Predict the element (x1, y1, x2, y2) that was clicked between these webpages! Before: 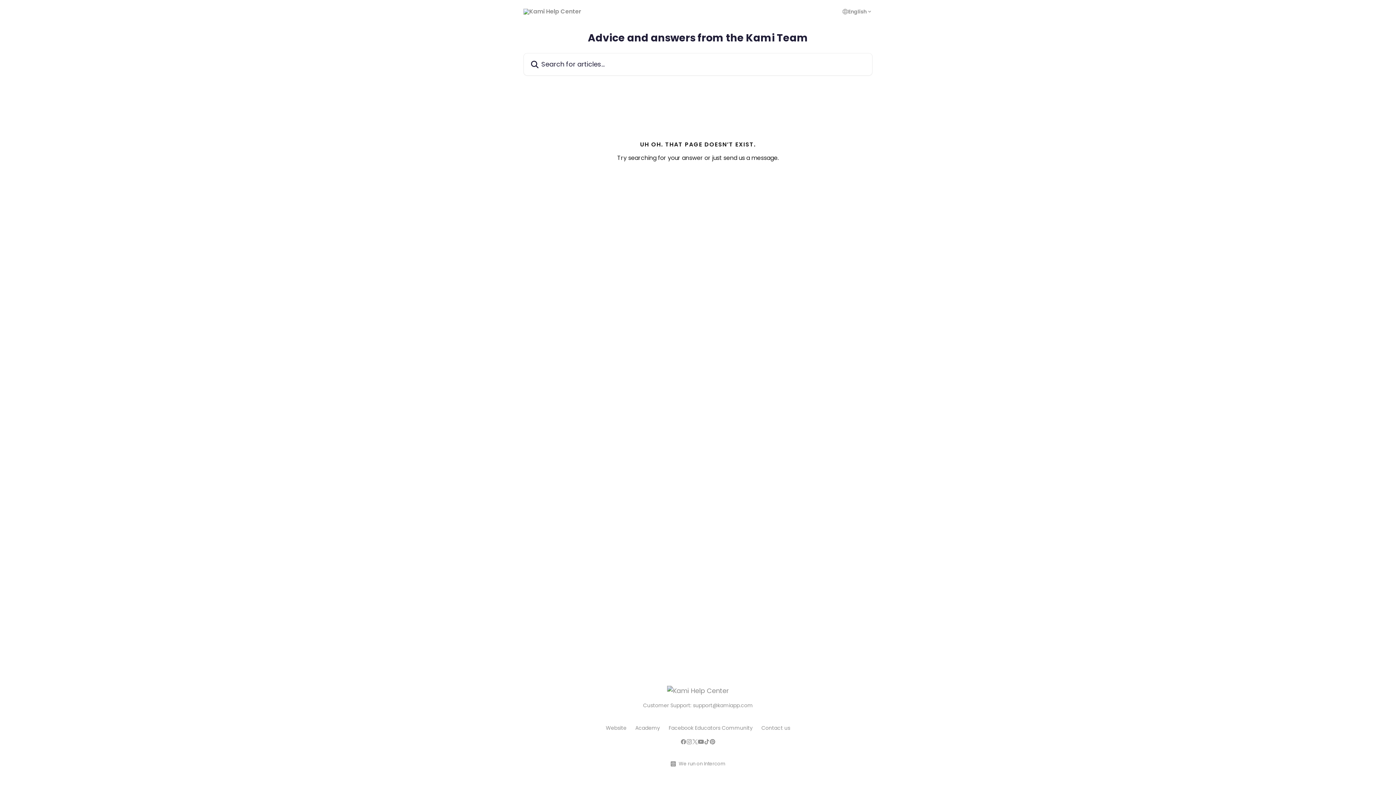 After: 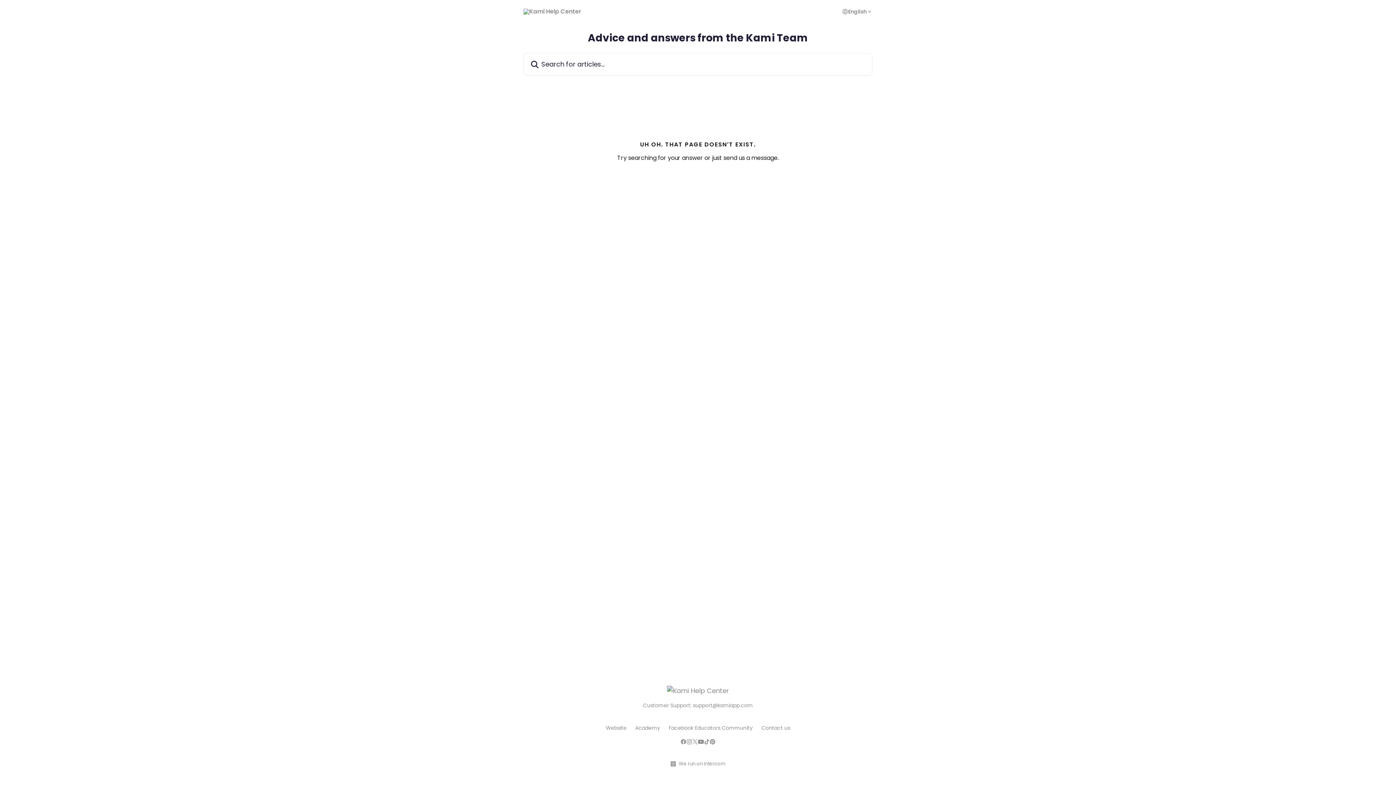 Action: bbox: (692, 738, 698, 745)